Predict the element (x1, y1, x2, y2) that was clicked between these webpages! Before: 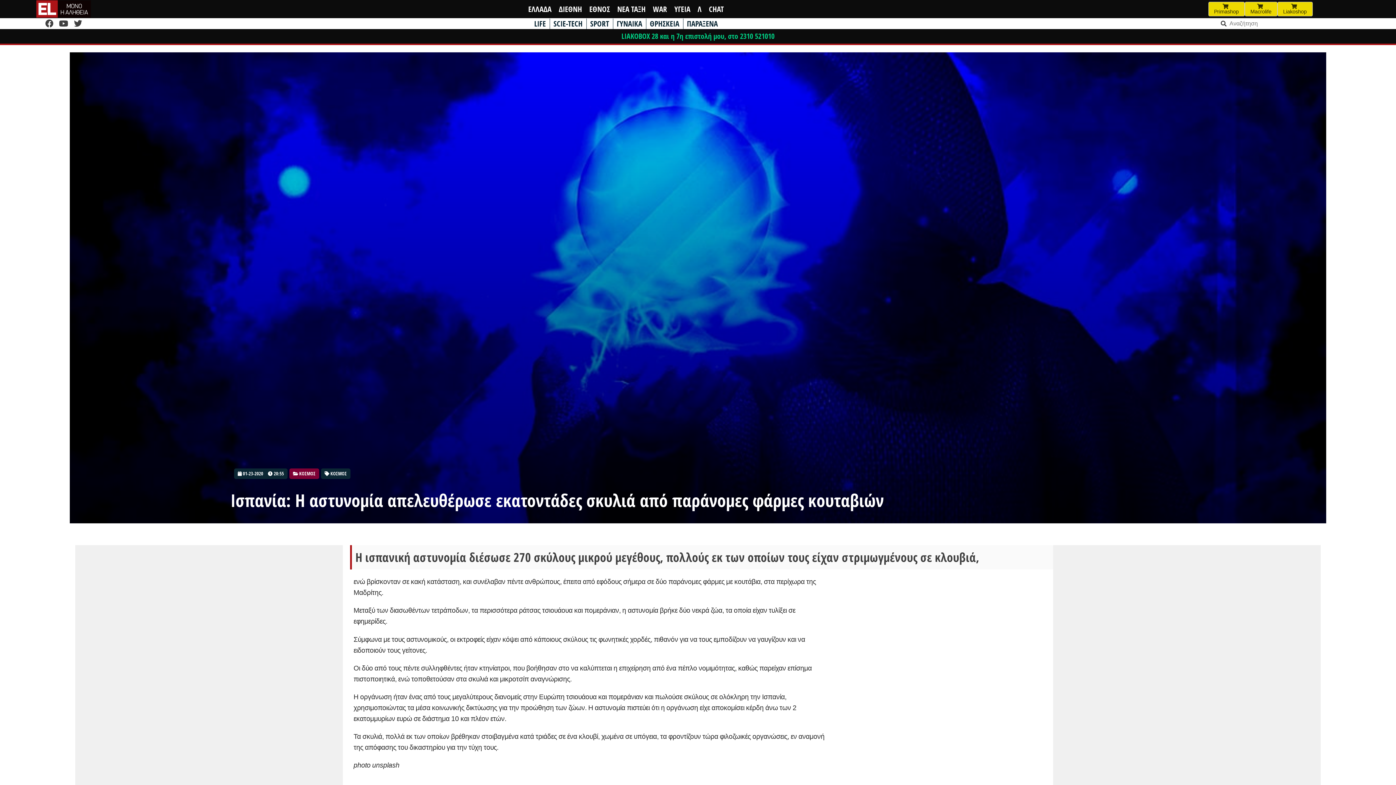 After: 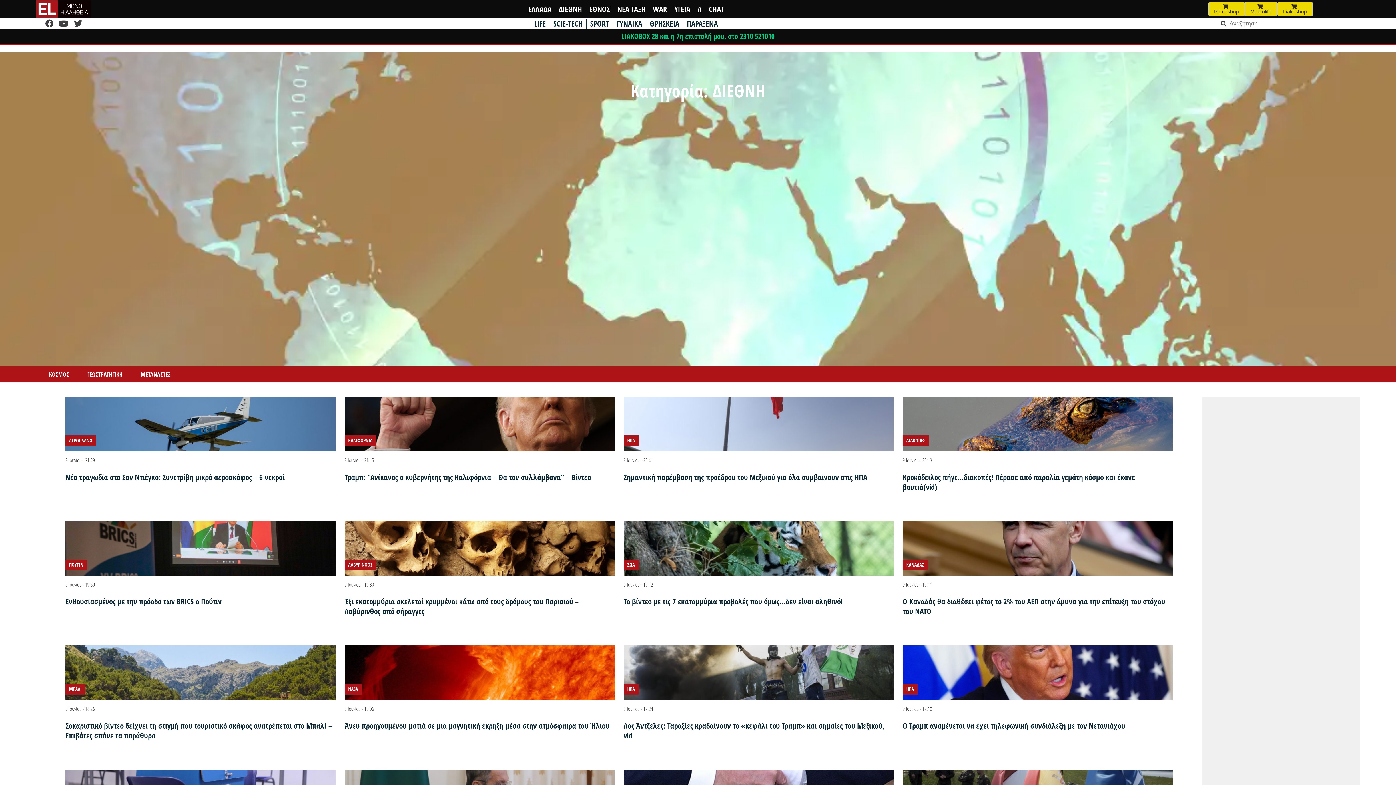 Action: bbox: (558, 3, 582, 14) label: ΔΙΕΘΝΗ